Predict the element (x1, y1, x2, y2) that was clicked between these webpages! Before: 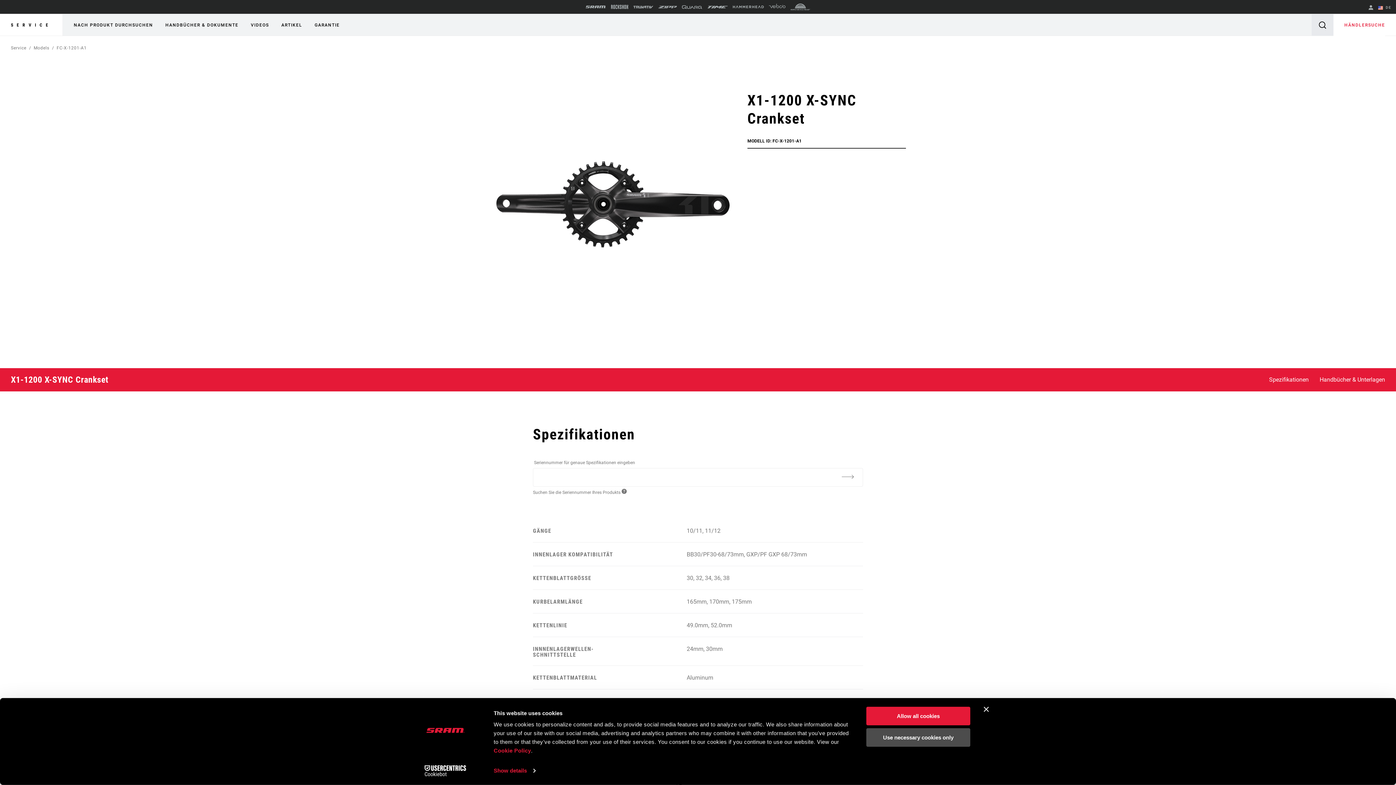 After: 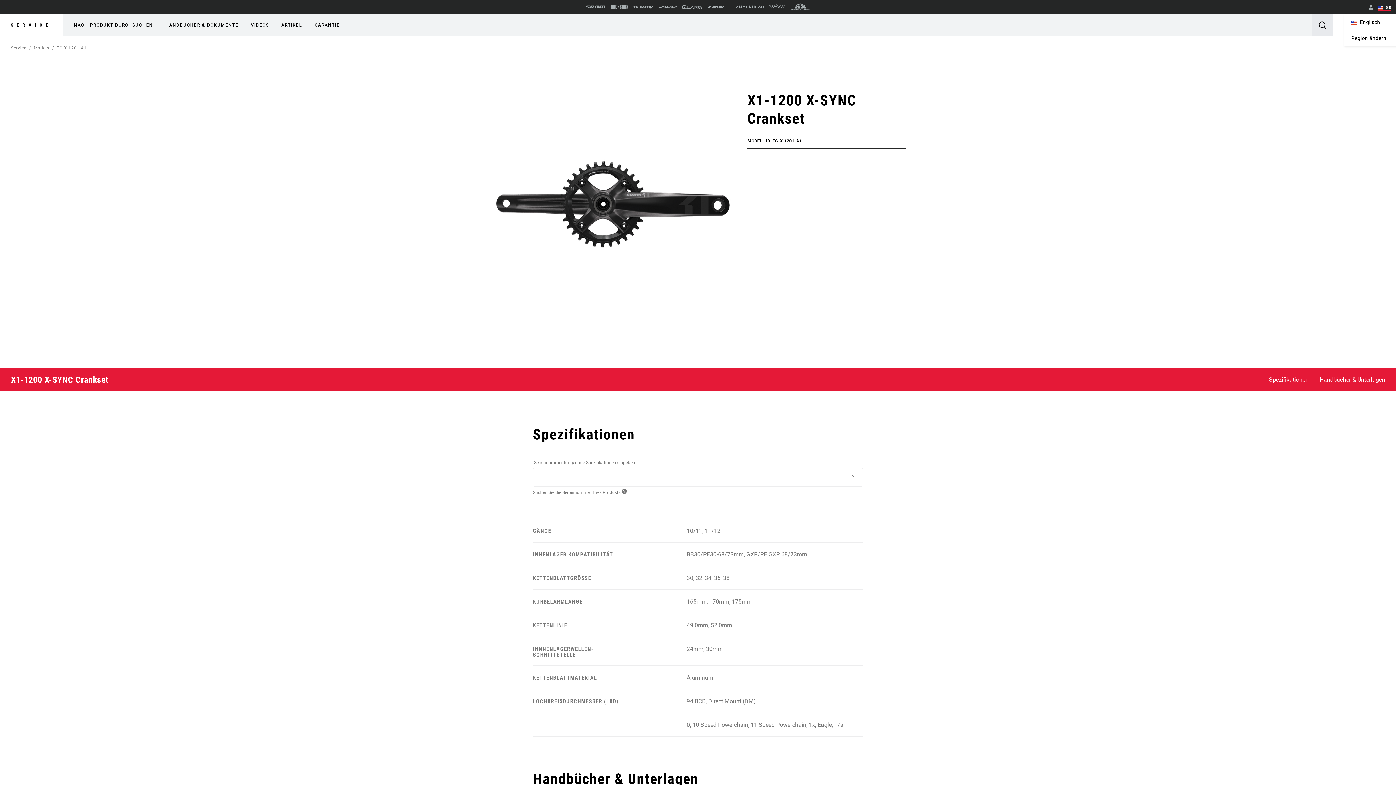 Action: bbox: (1378, 5, 1391, 10) label:  DE